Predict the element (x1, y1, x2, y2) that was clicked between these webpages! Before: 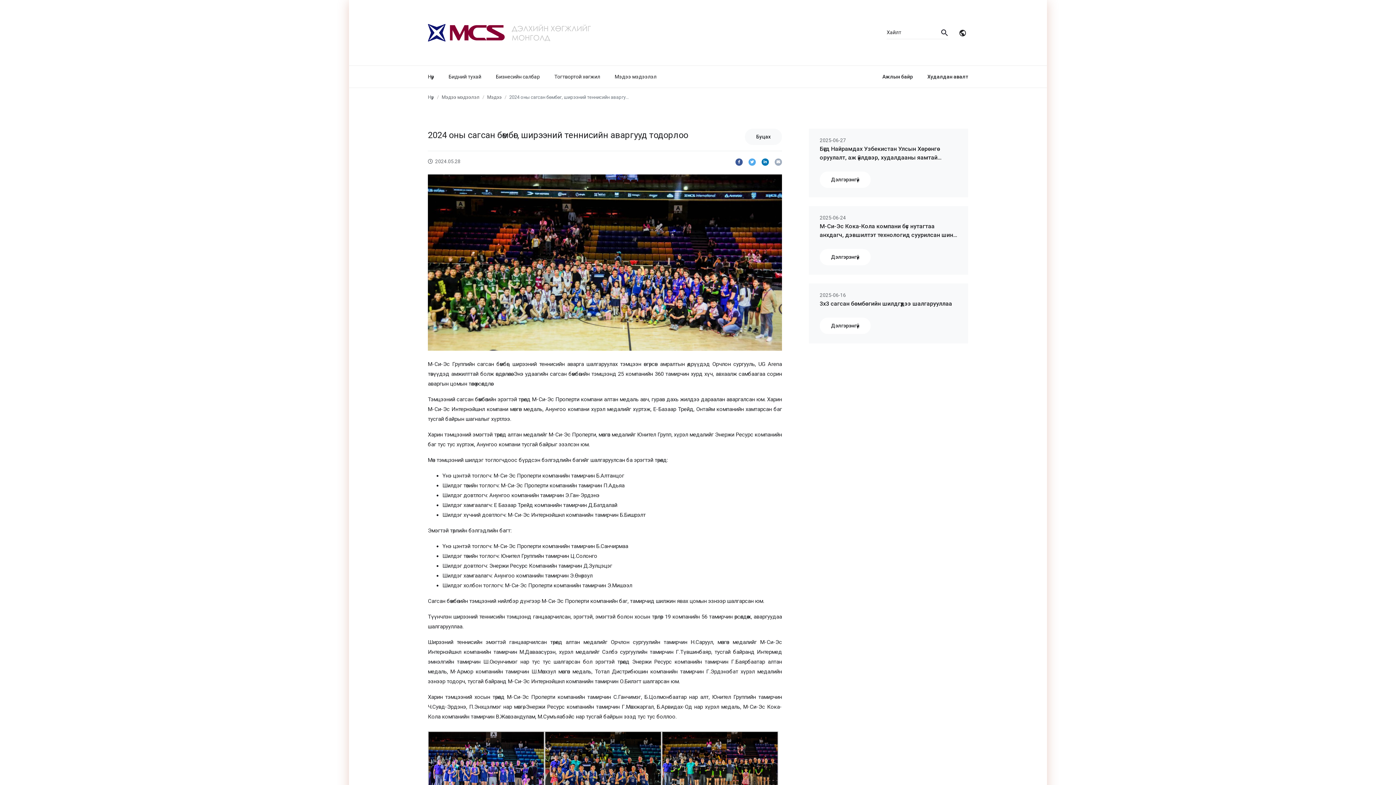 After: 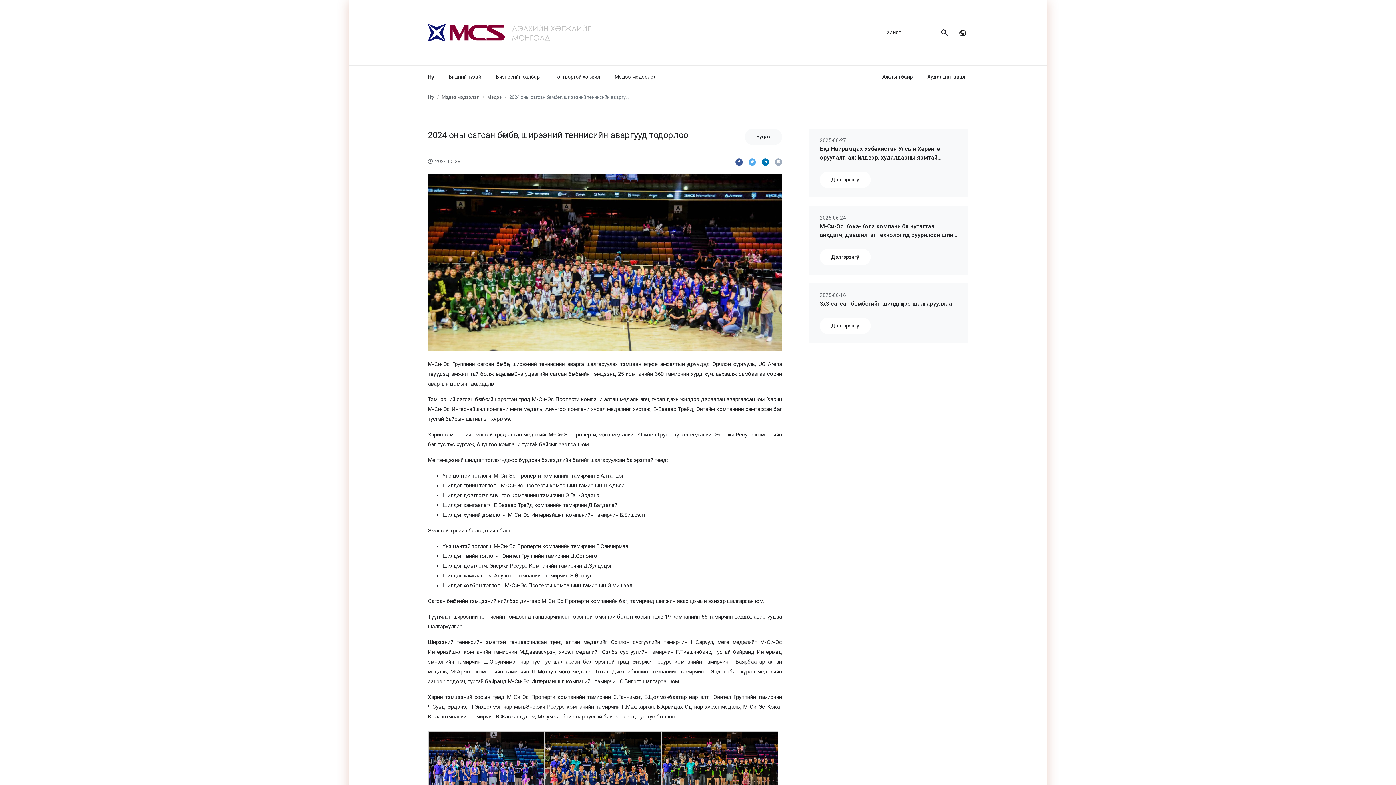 Action: bbox: (735, 158, 742, 165)